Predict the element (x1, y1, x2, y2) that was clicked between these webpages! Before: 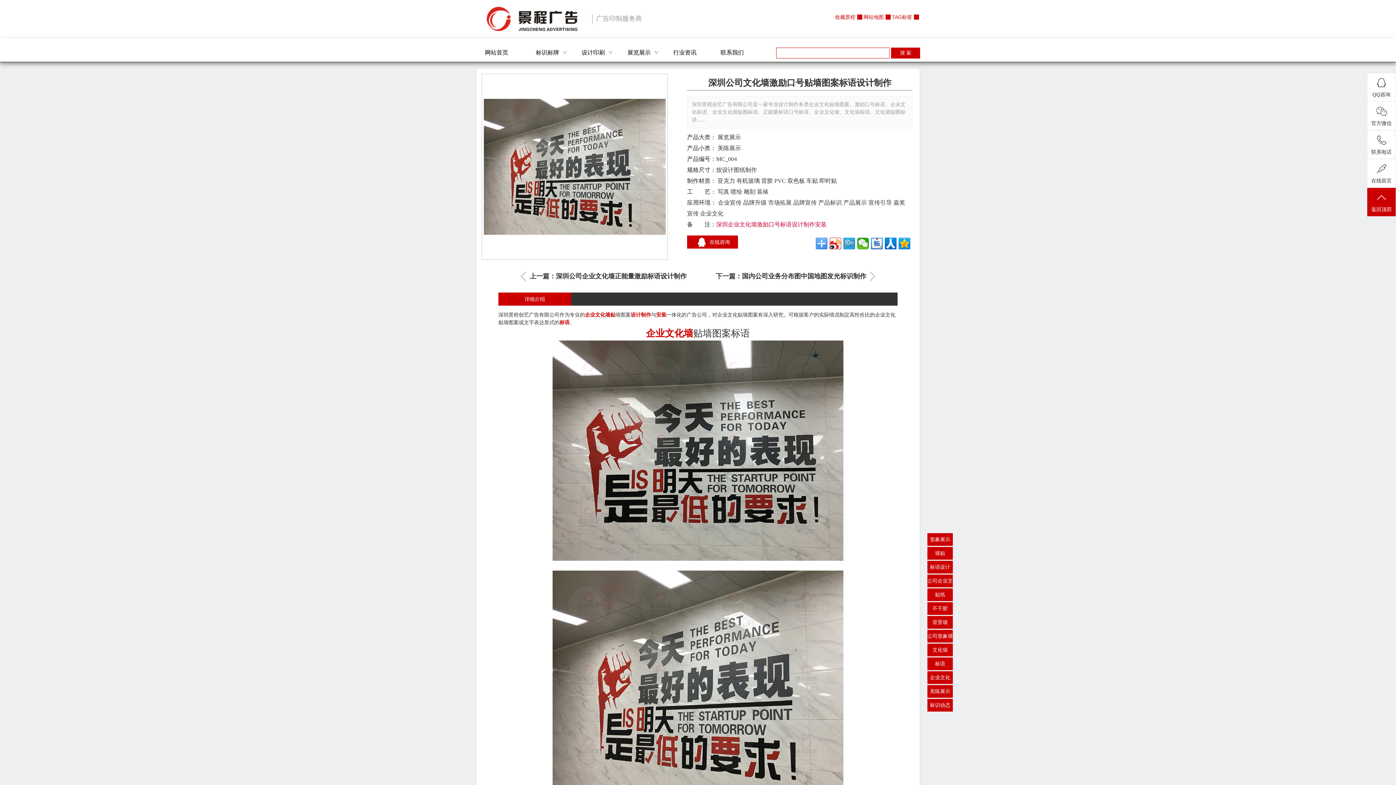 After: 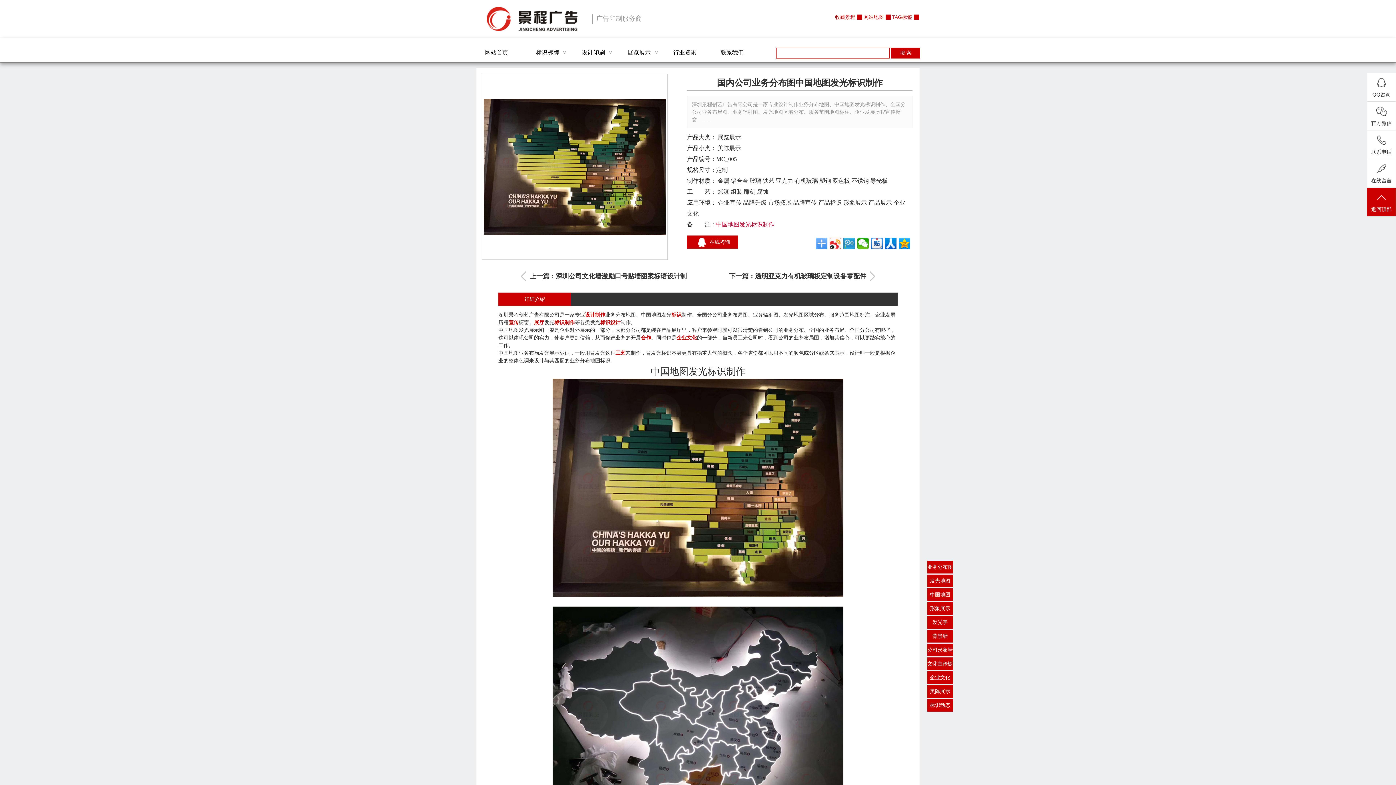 Action: label: 下一篇：国内公司业务分布图中国地图发光标识制作 bbox: (716, 272, 866, 280)